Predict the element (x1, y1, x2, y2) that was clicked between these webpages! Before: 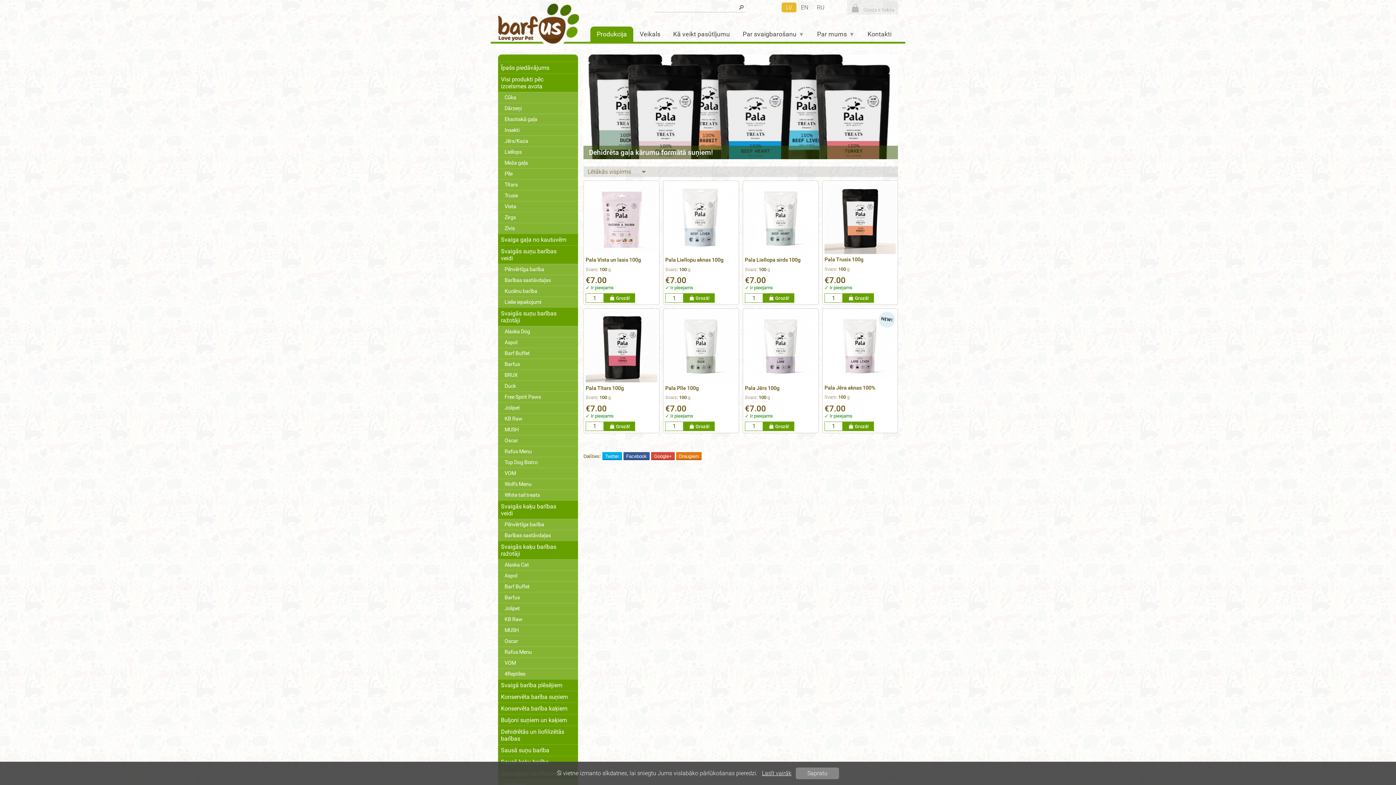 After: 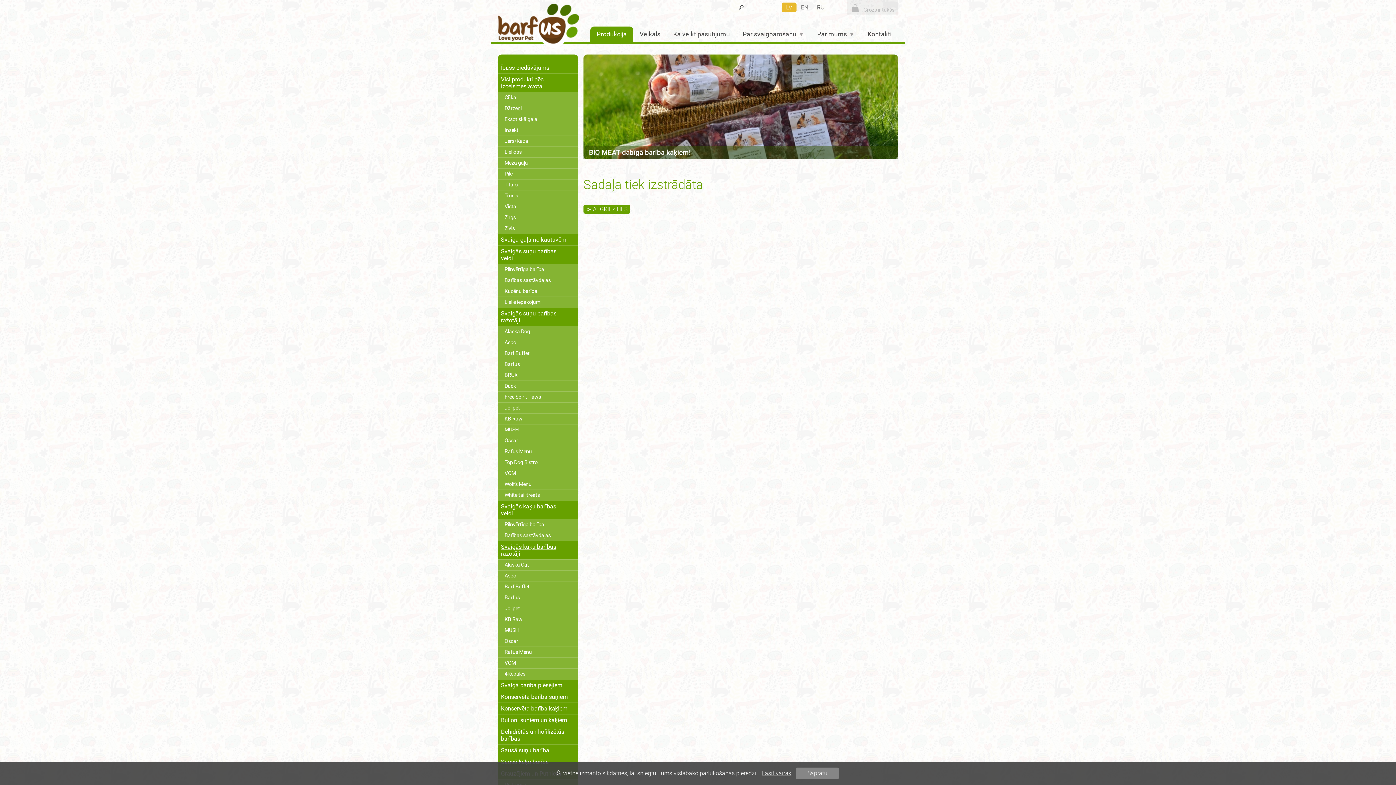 Action: label: Barfus bbox: (498, 592, 578, 603)